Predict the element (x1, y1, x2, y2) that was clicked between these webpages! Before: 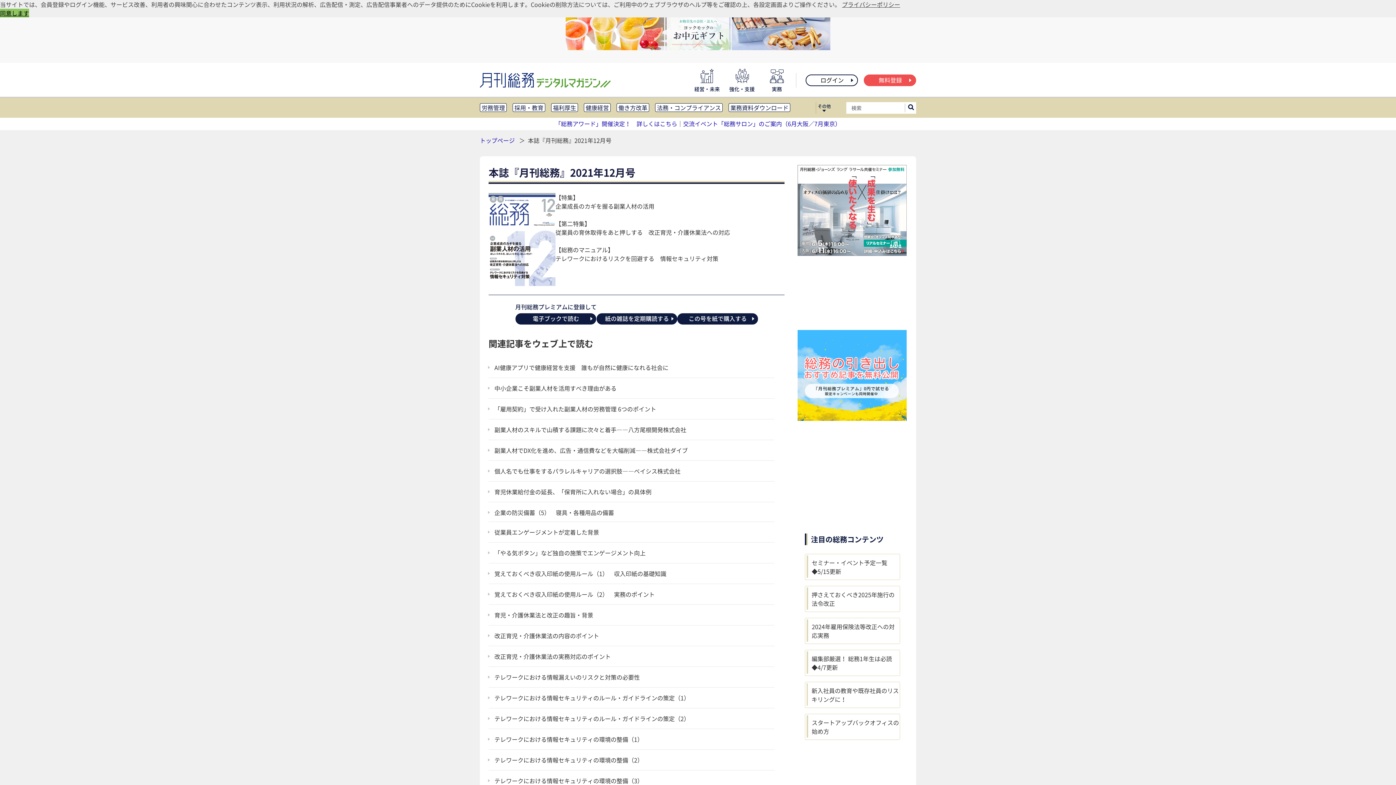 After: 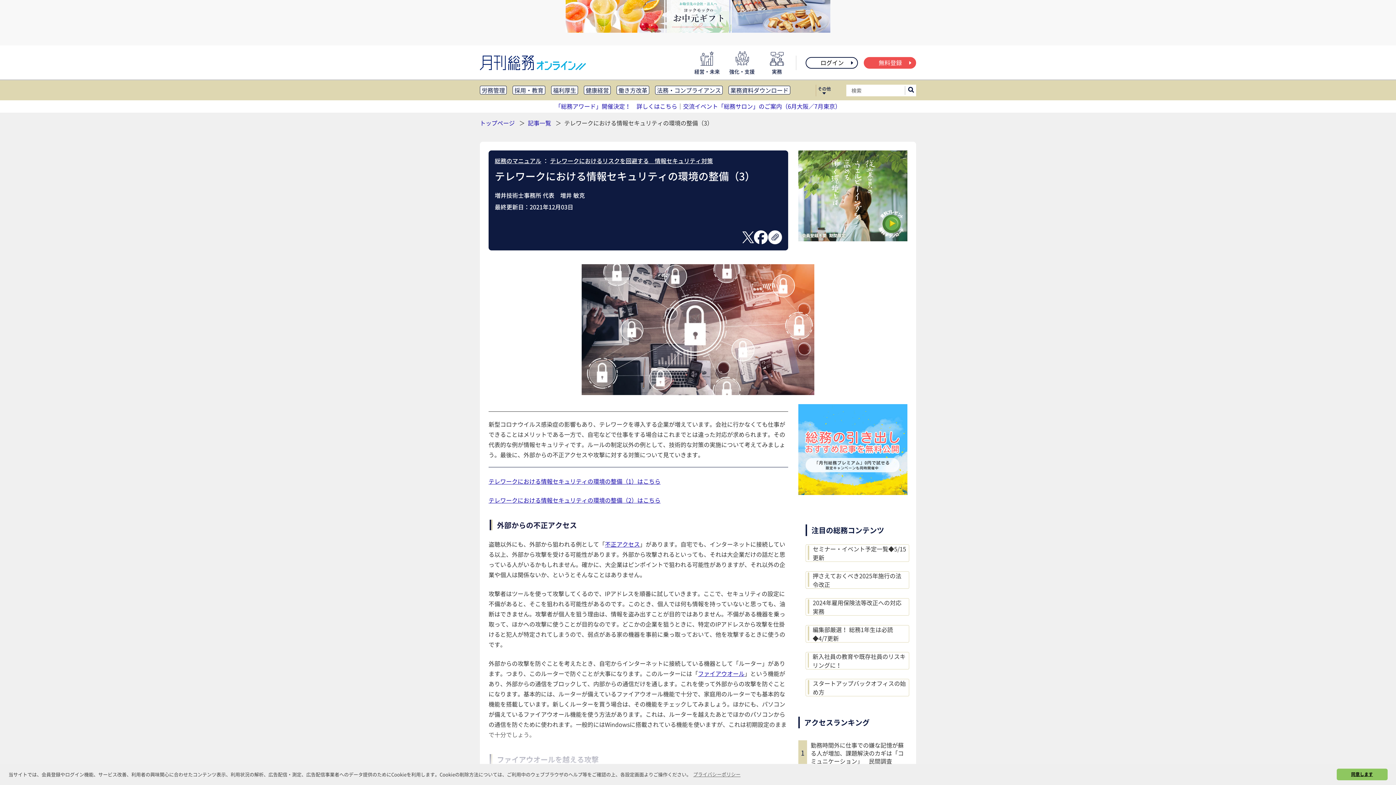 Action: bbox: (488, 776, 774, 785) label: テレワークにおける情報セキュリティの環境の整備（3）